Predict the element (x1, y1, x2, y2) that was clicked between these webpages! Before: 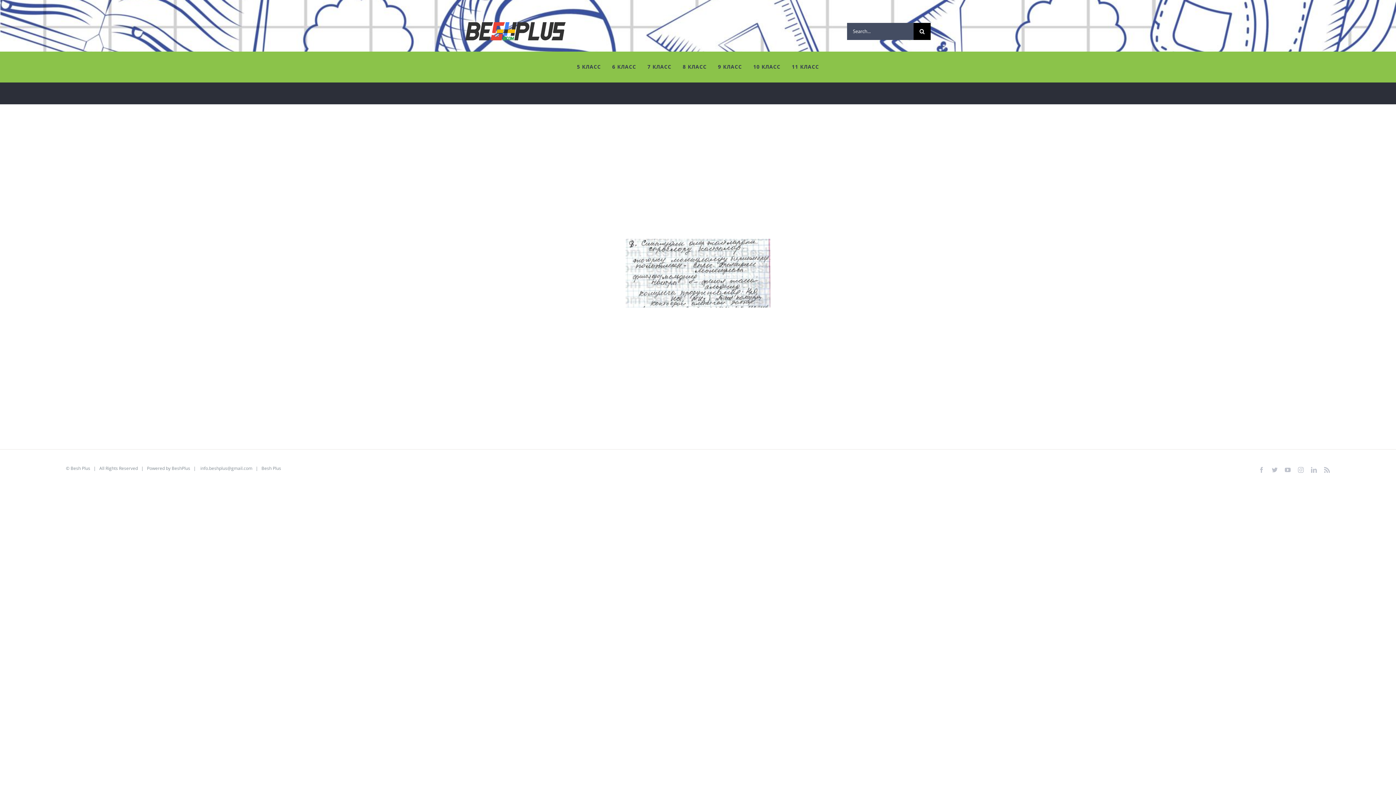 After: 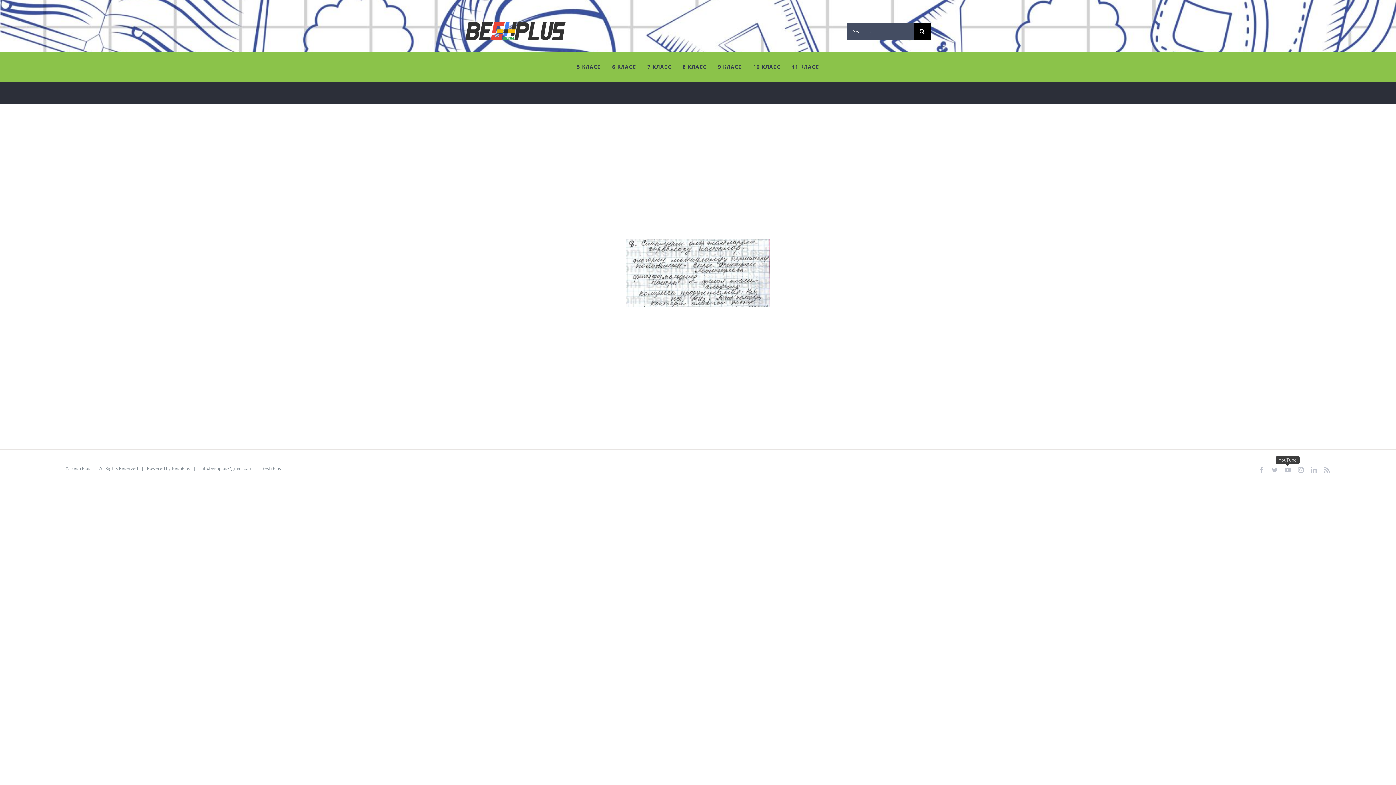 Action: label: YouTube bbox: (1285, 467, 1290, 473)